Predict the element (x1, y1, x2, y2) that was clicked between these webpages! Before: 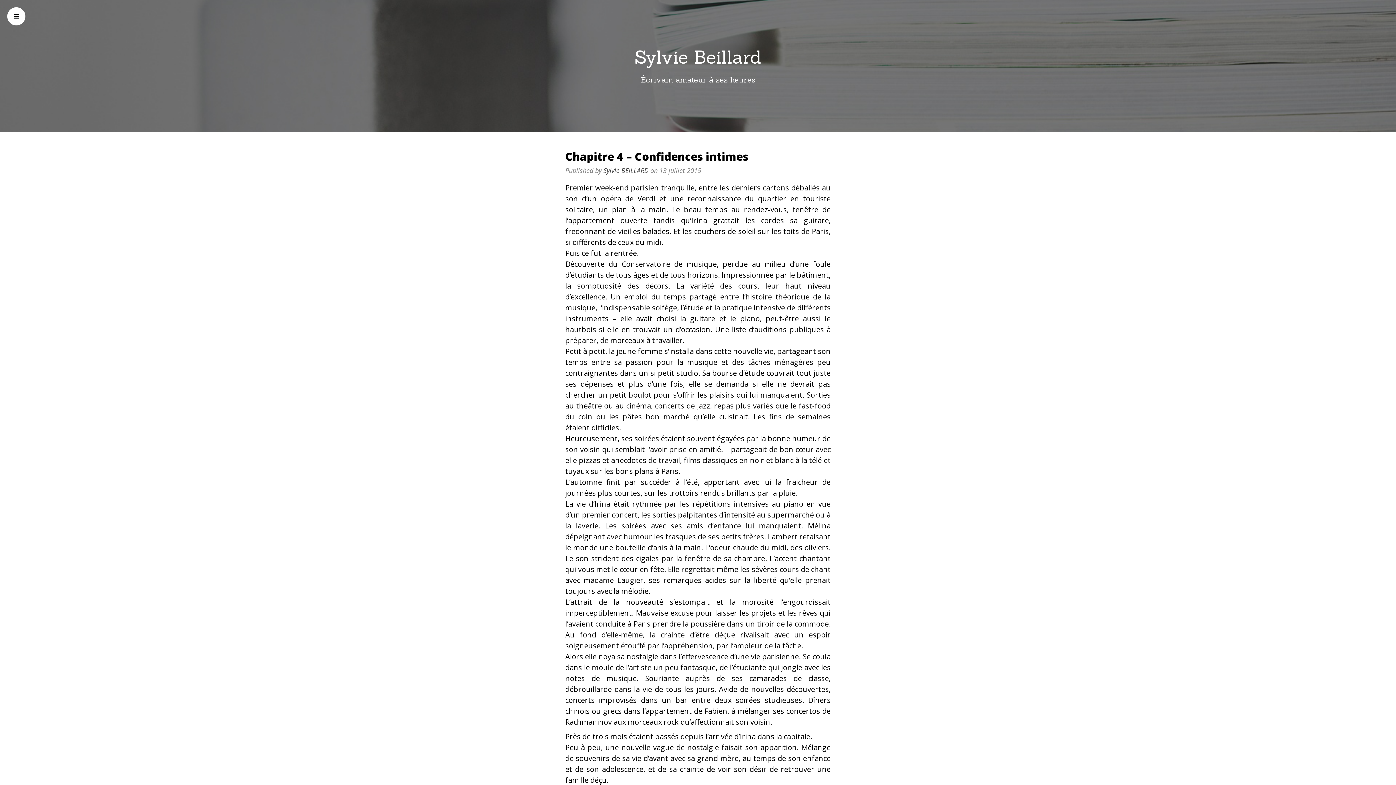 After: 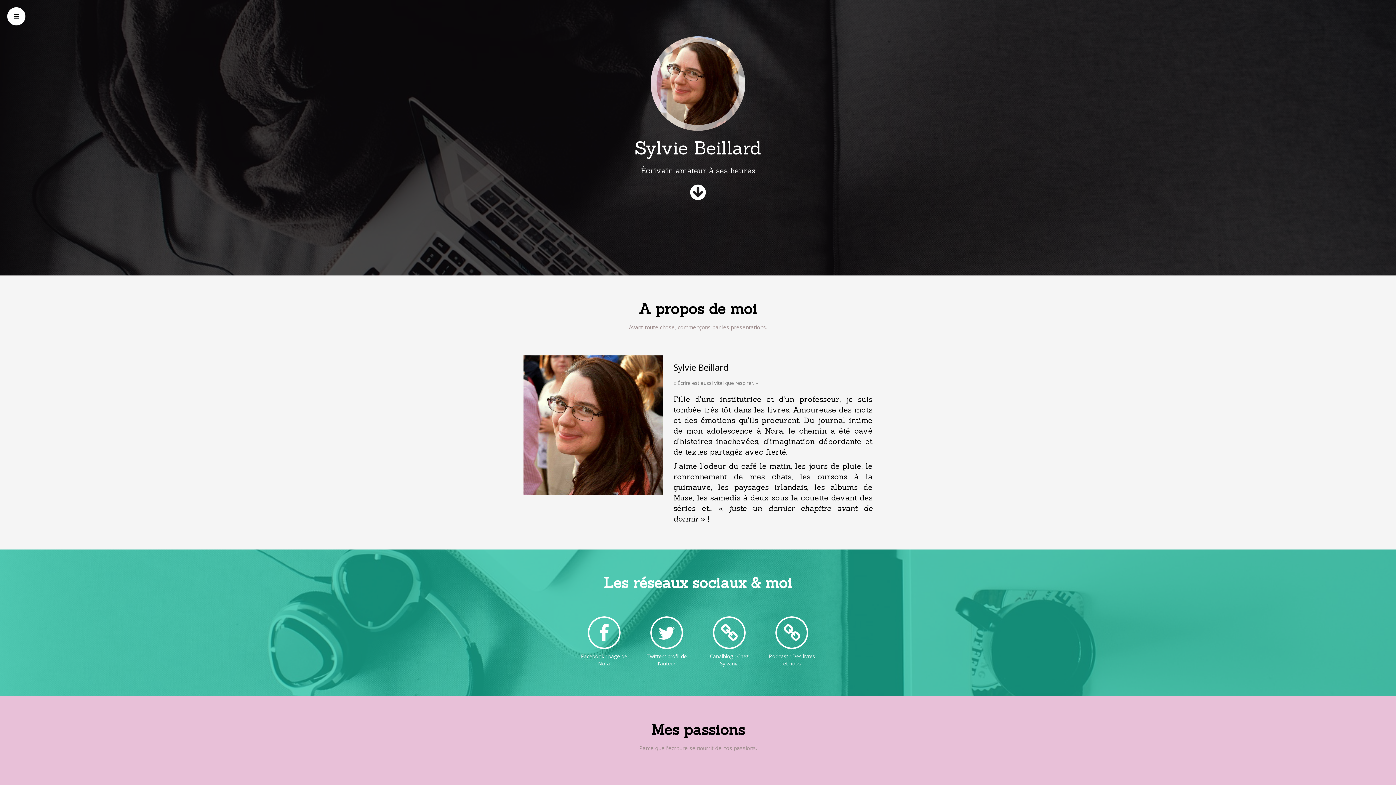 Action: bbox: (634, 45, 761, 68) label: Sylvie Beillard